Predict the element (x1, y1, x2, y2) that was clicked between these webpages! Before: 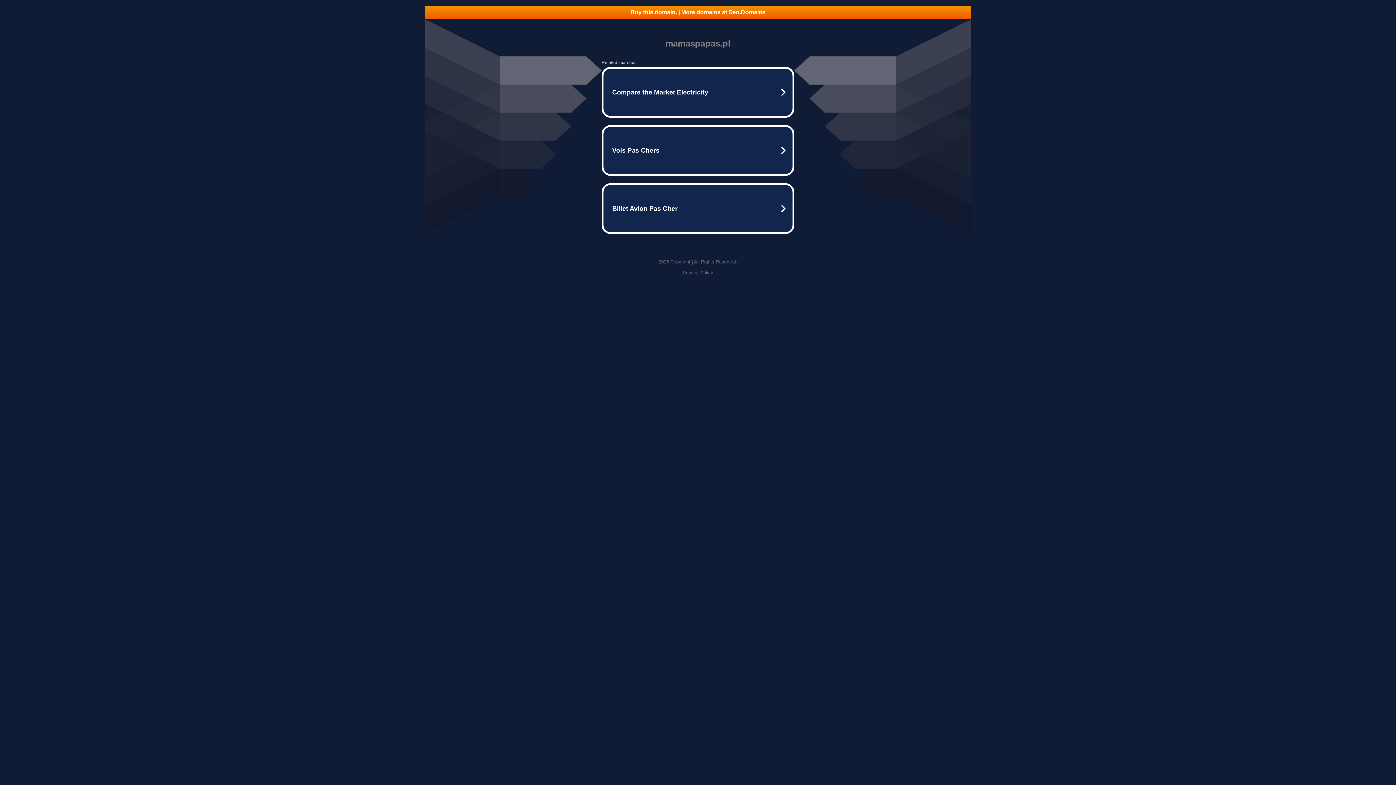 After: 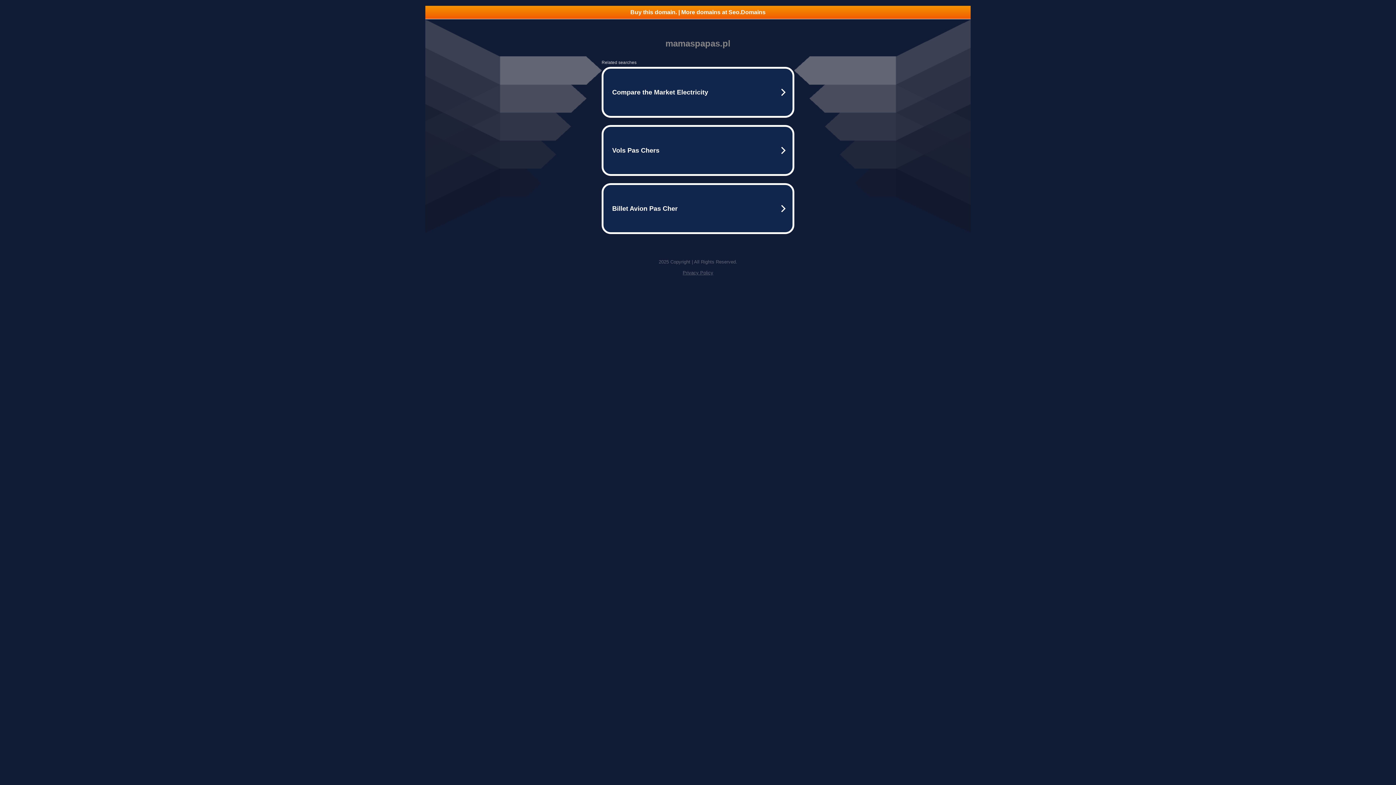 Action: bbox: (682, 270, 713, 275) label: Privacy Policy